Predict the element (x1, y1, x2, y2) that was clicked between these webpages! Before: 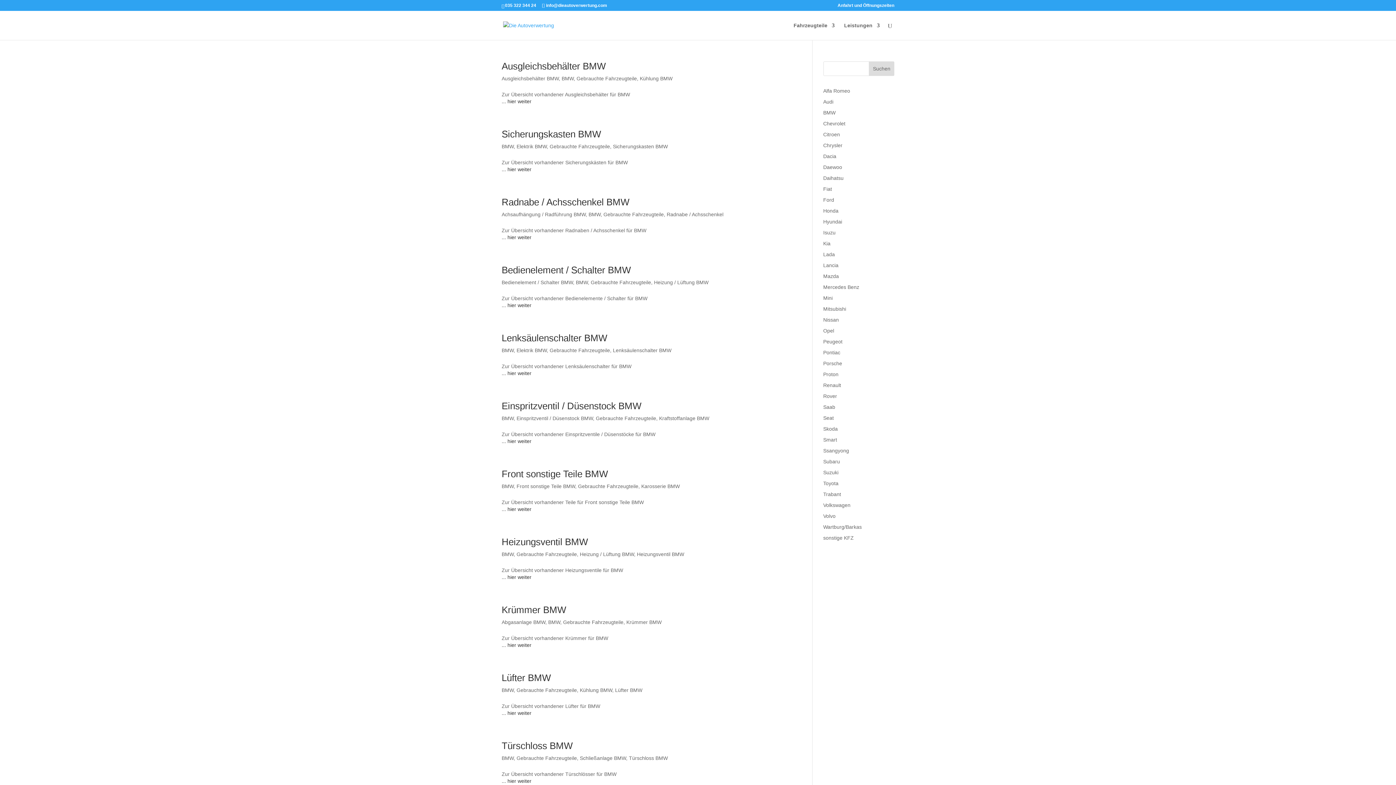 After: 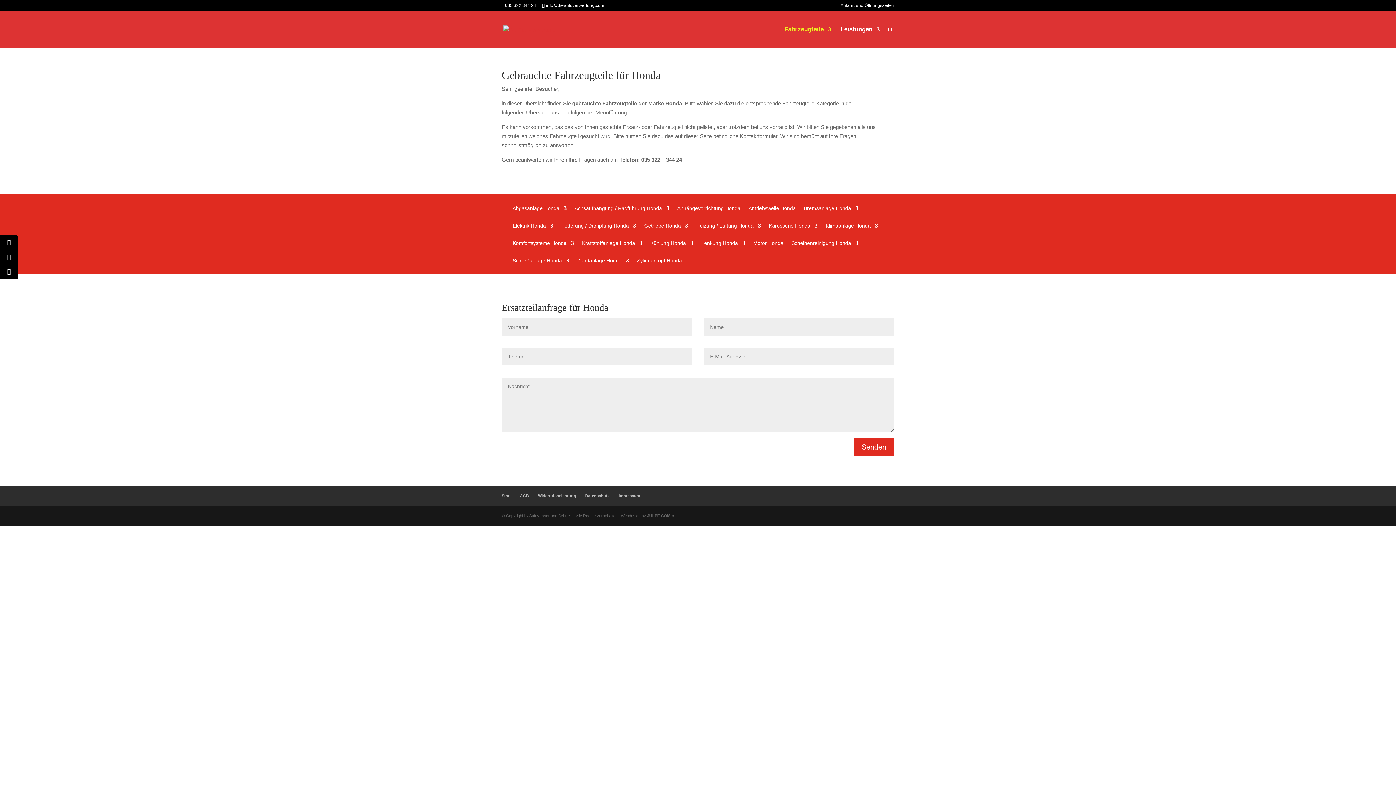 Action: bbox: (823, 208, 838, 213) label: Honda